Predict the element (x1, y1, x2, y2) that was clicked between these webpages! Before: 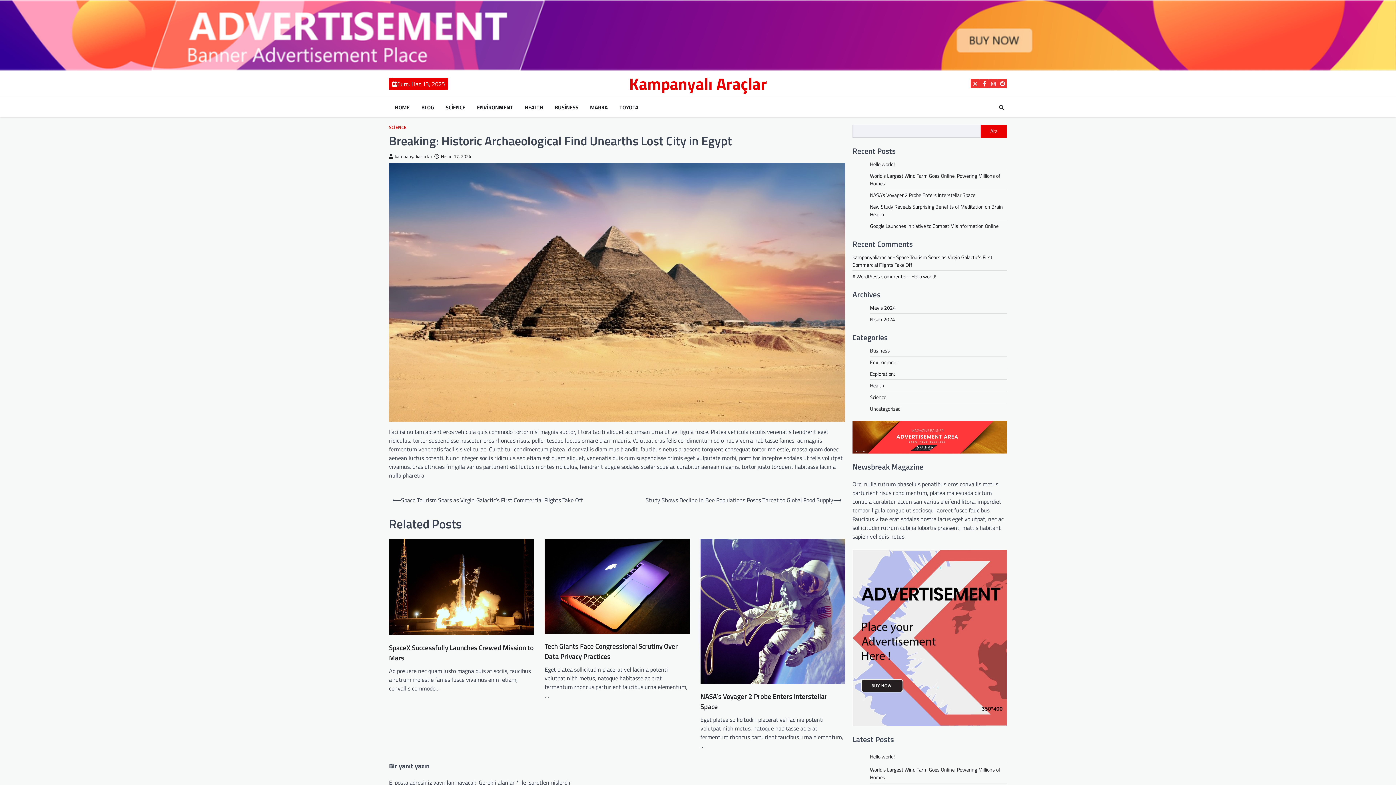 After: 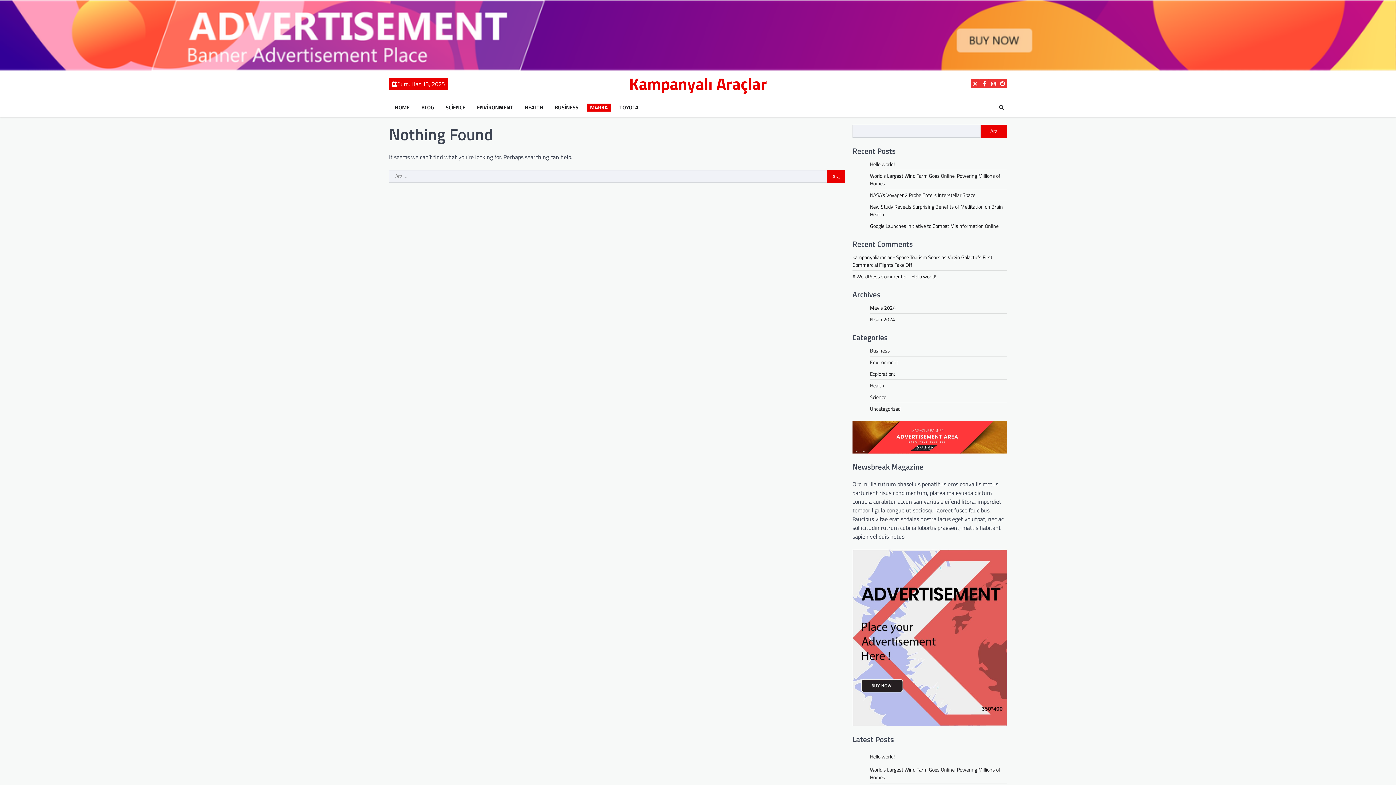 Action: bbox: (587, 103, 610, 111) label: MARKA